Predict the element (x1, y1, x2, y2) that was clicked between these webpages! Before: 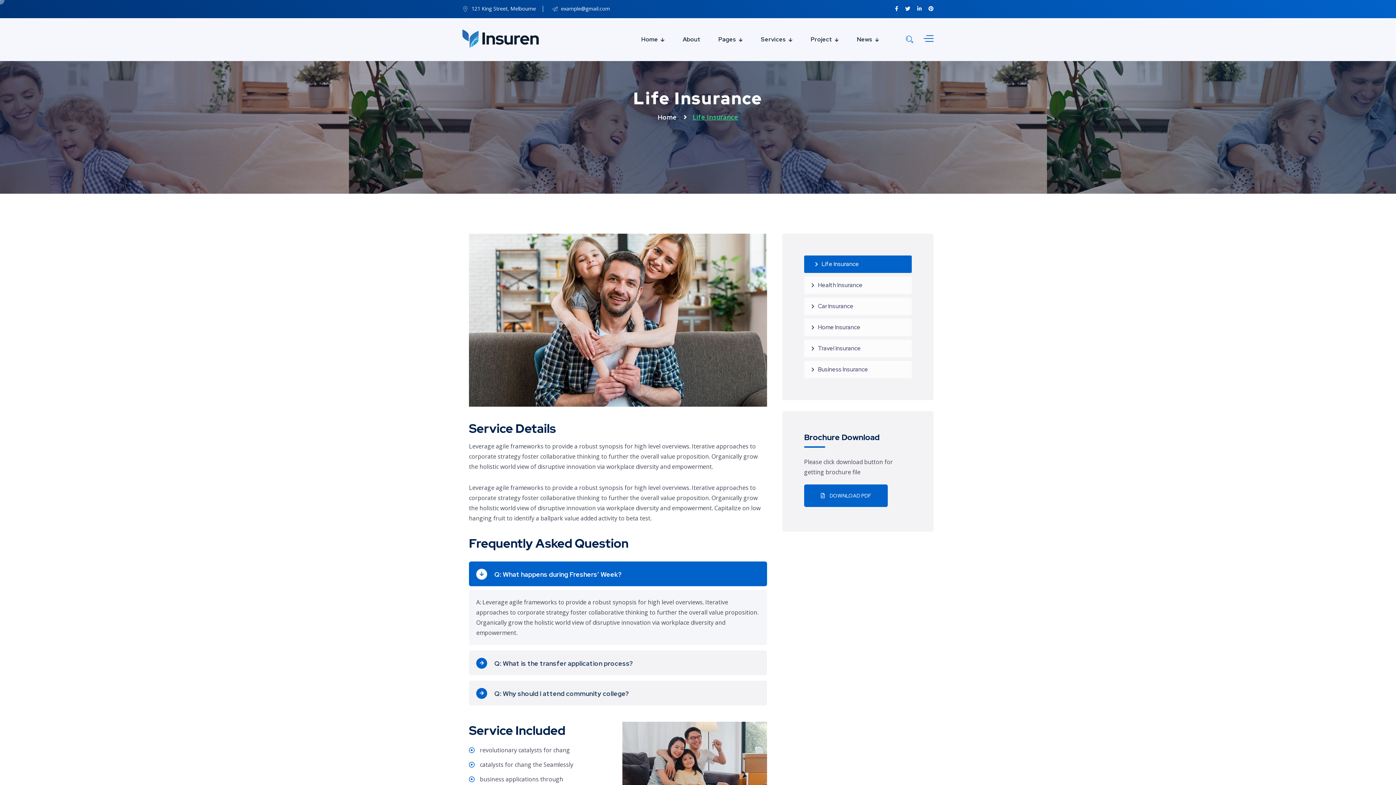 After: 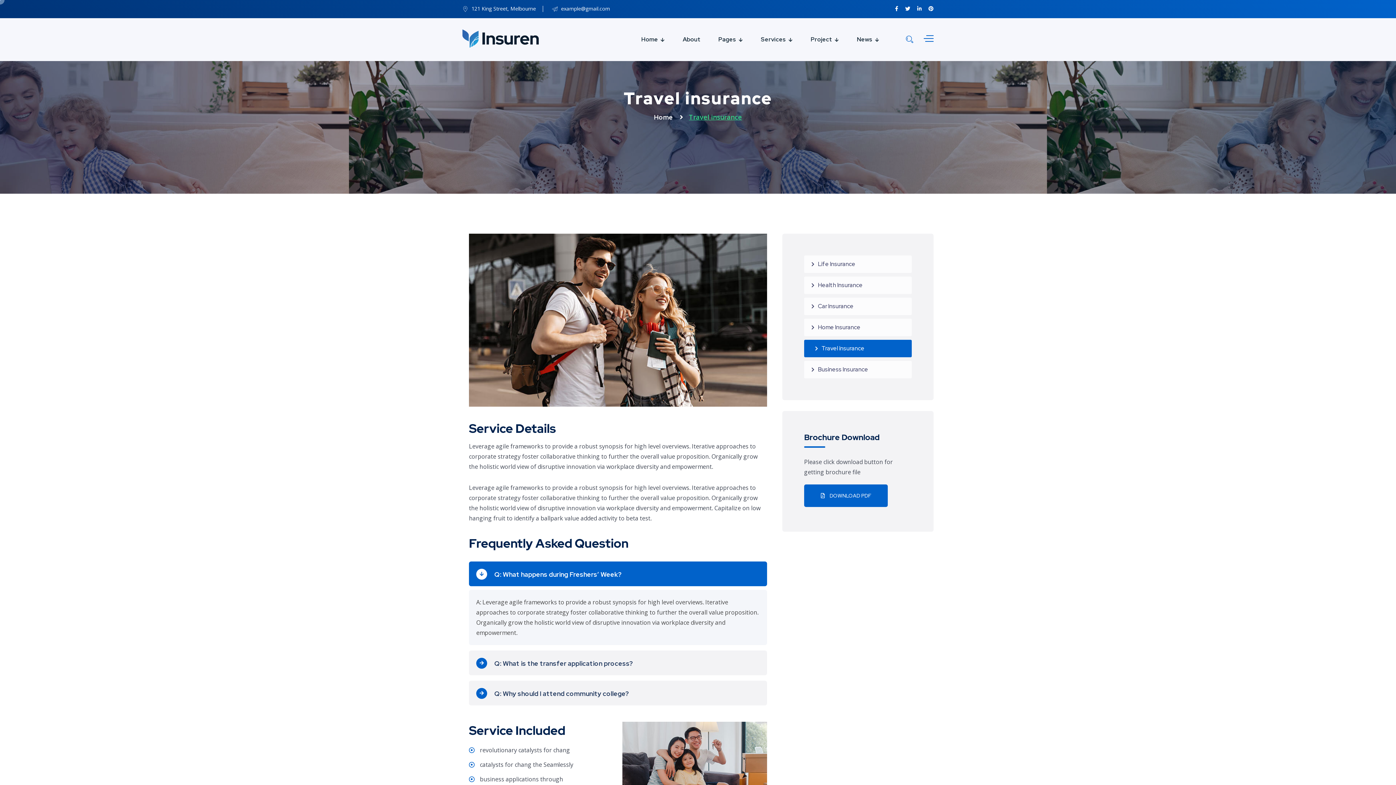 Action: bbox: (804, 339, 912, 357) label: Travel insurance